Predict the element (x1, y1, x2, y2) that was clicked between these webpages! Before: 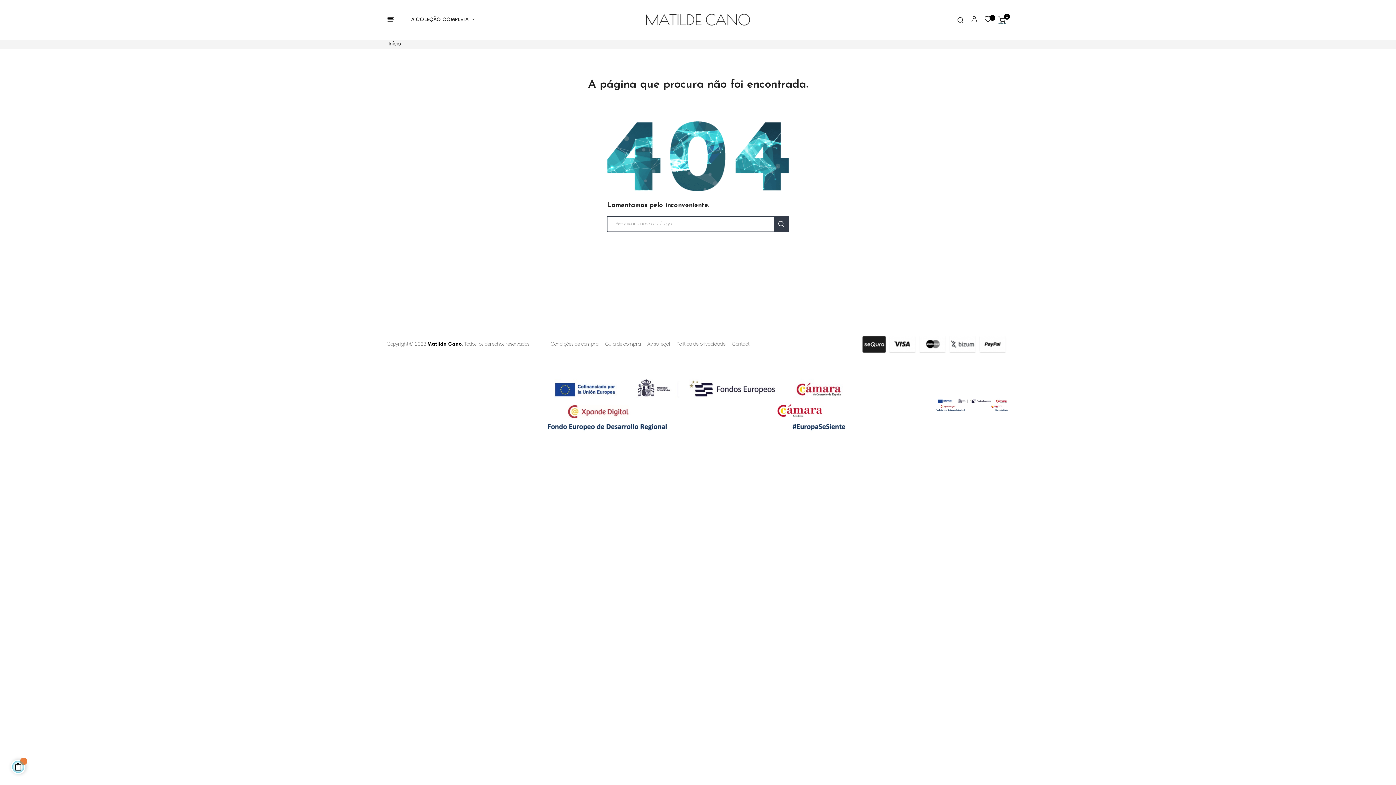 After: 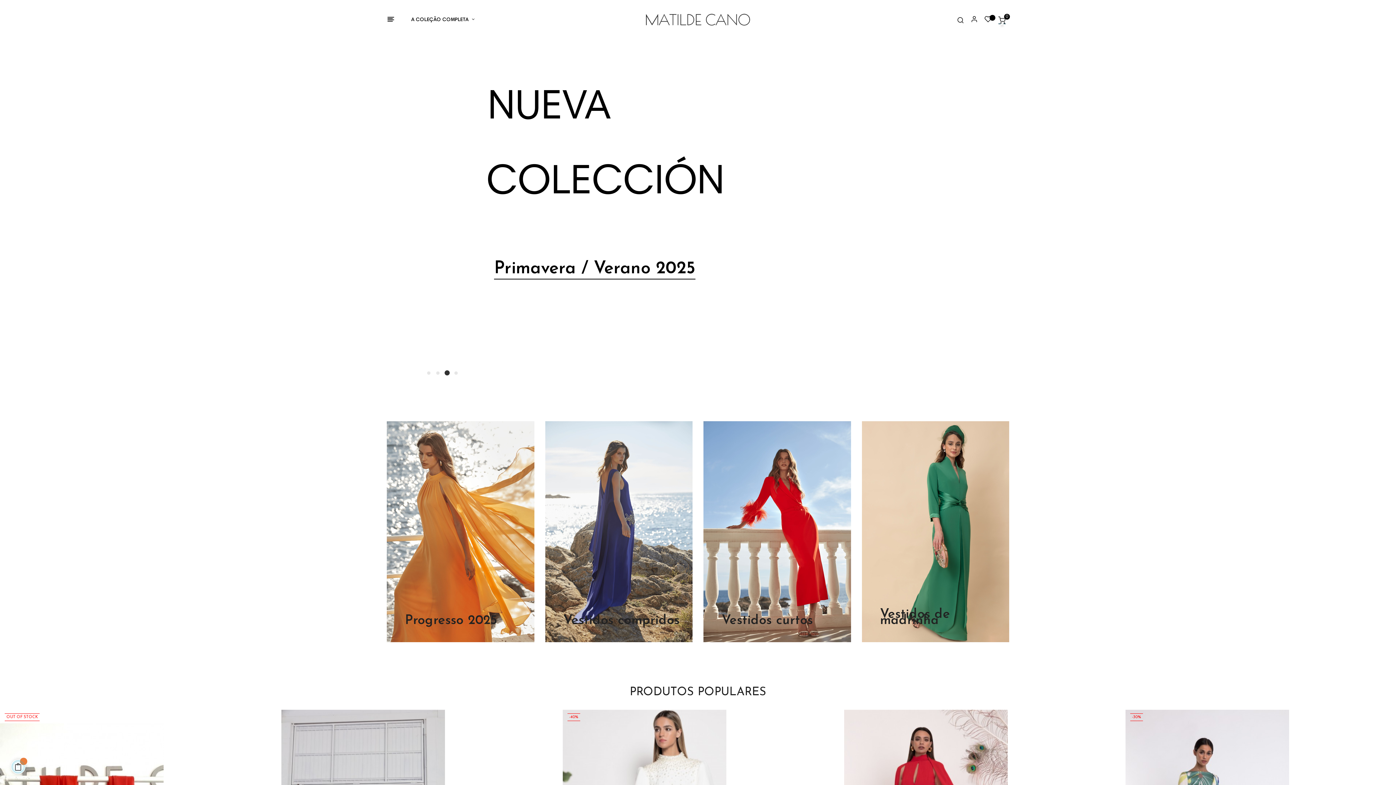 Action: label: Início bbox: (388, 41, 401, 46)